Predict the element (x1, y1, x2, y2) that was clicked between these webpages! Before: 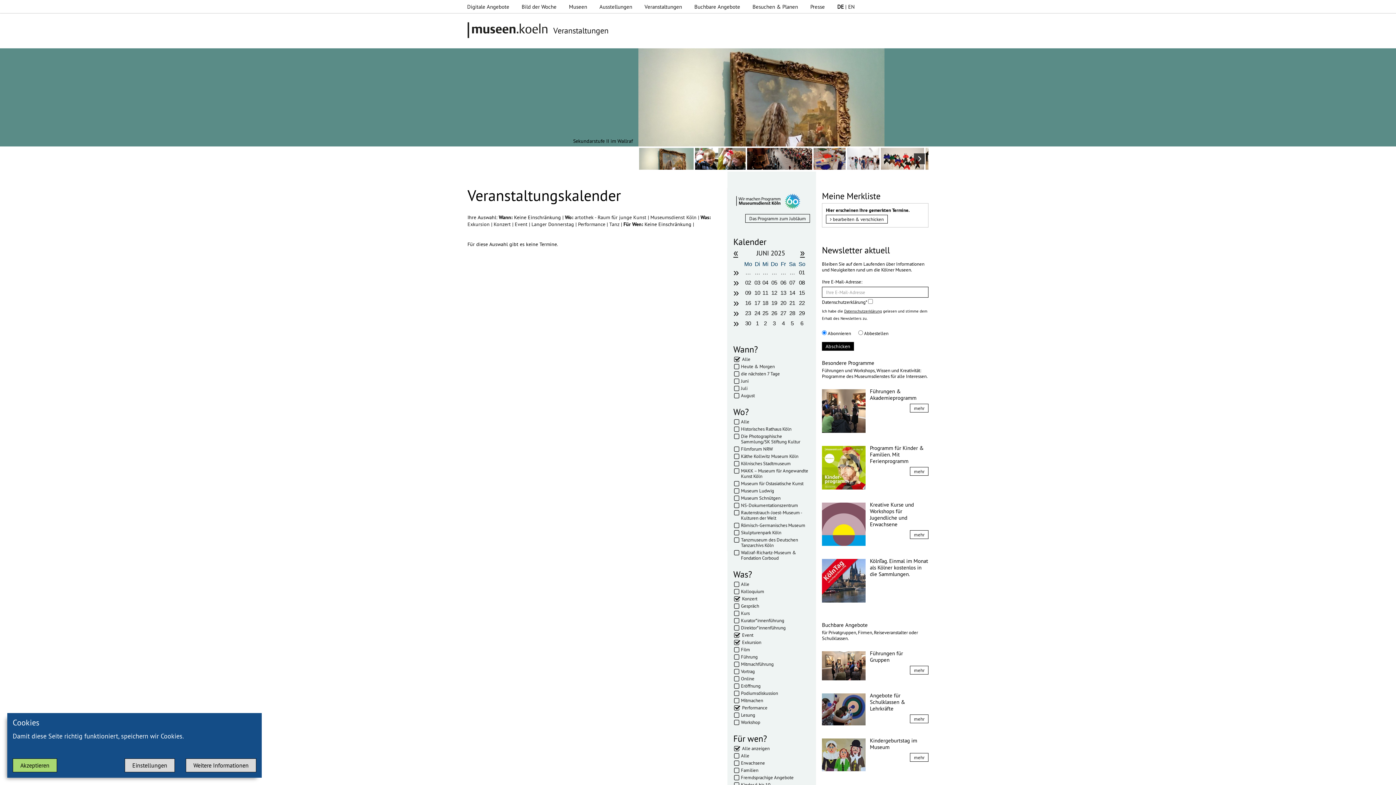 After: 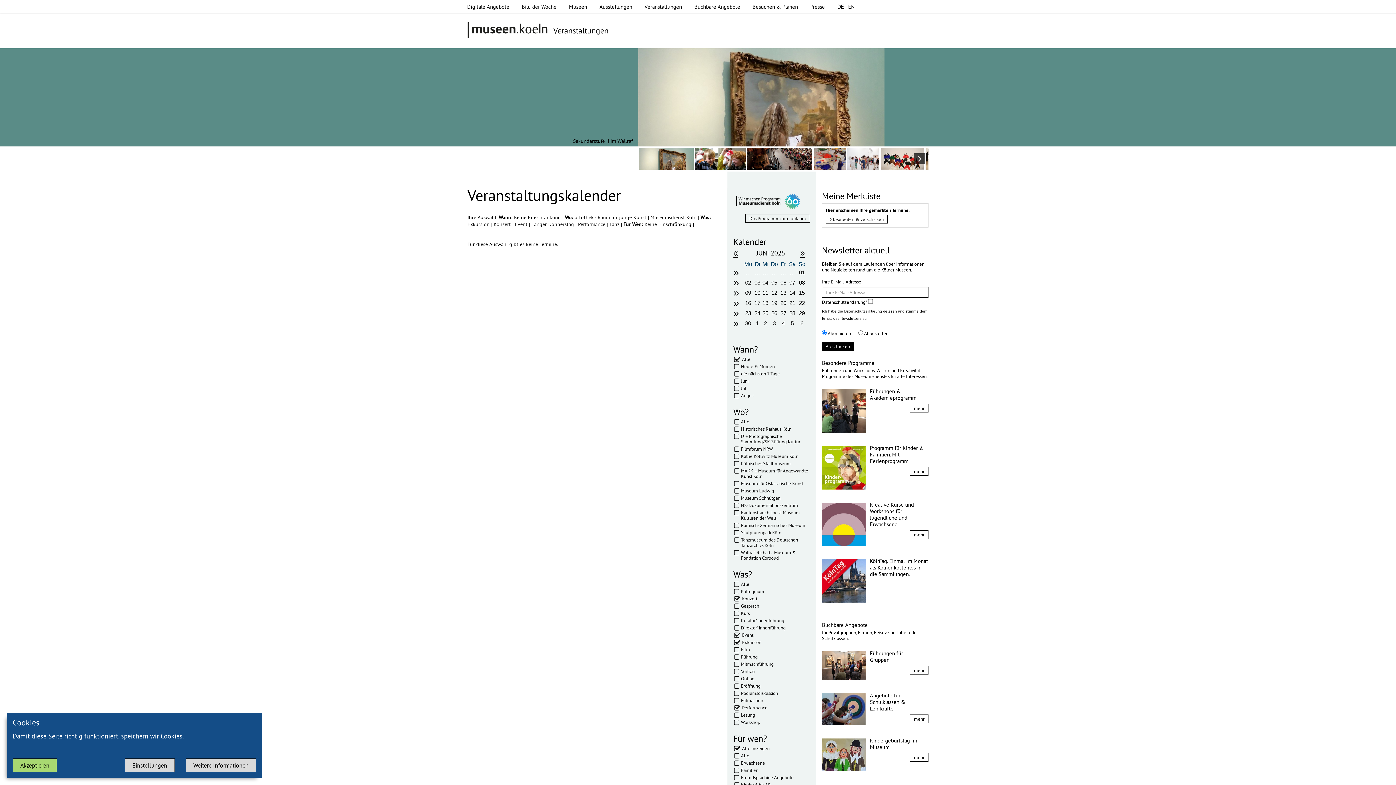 Action: label: Alle anzeigen bbox: (742, 745, 769, 751)